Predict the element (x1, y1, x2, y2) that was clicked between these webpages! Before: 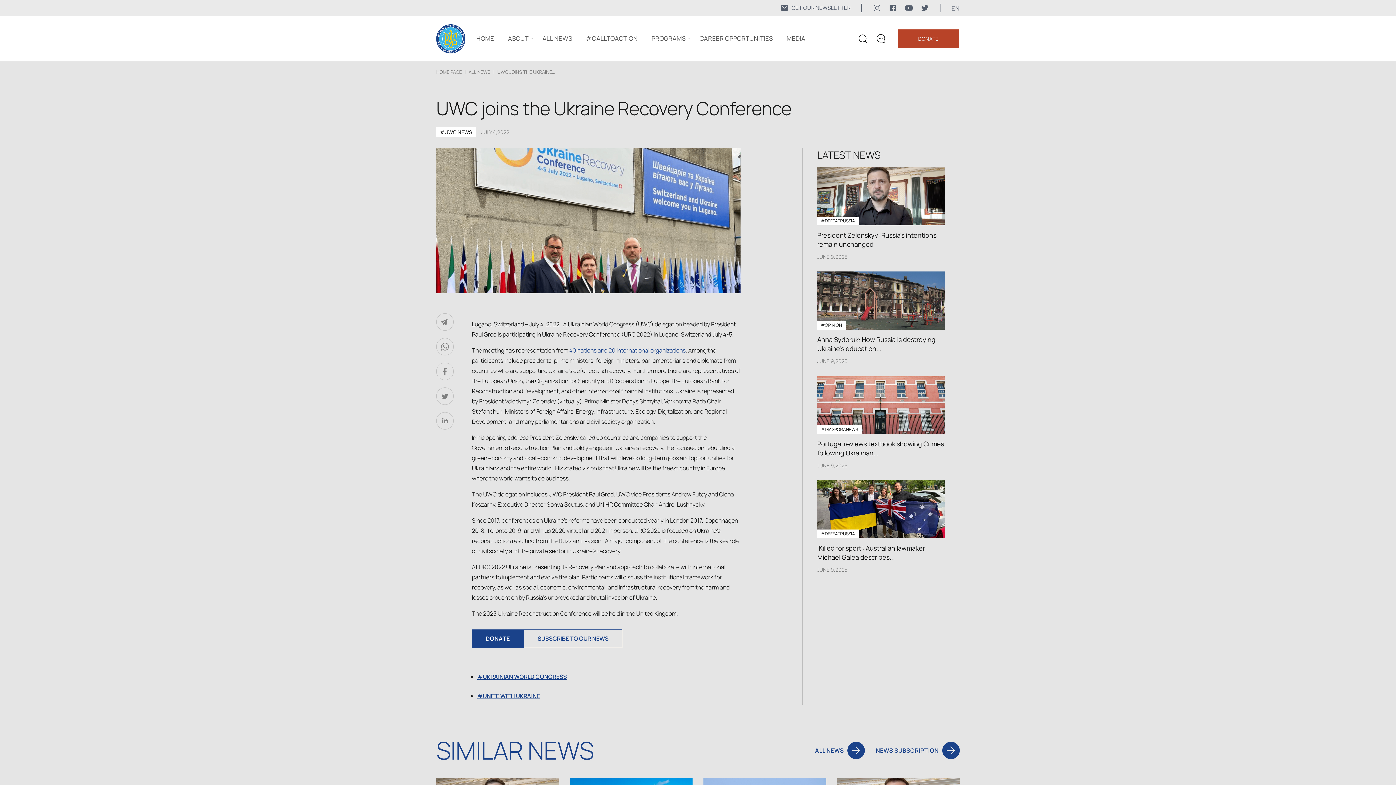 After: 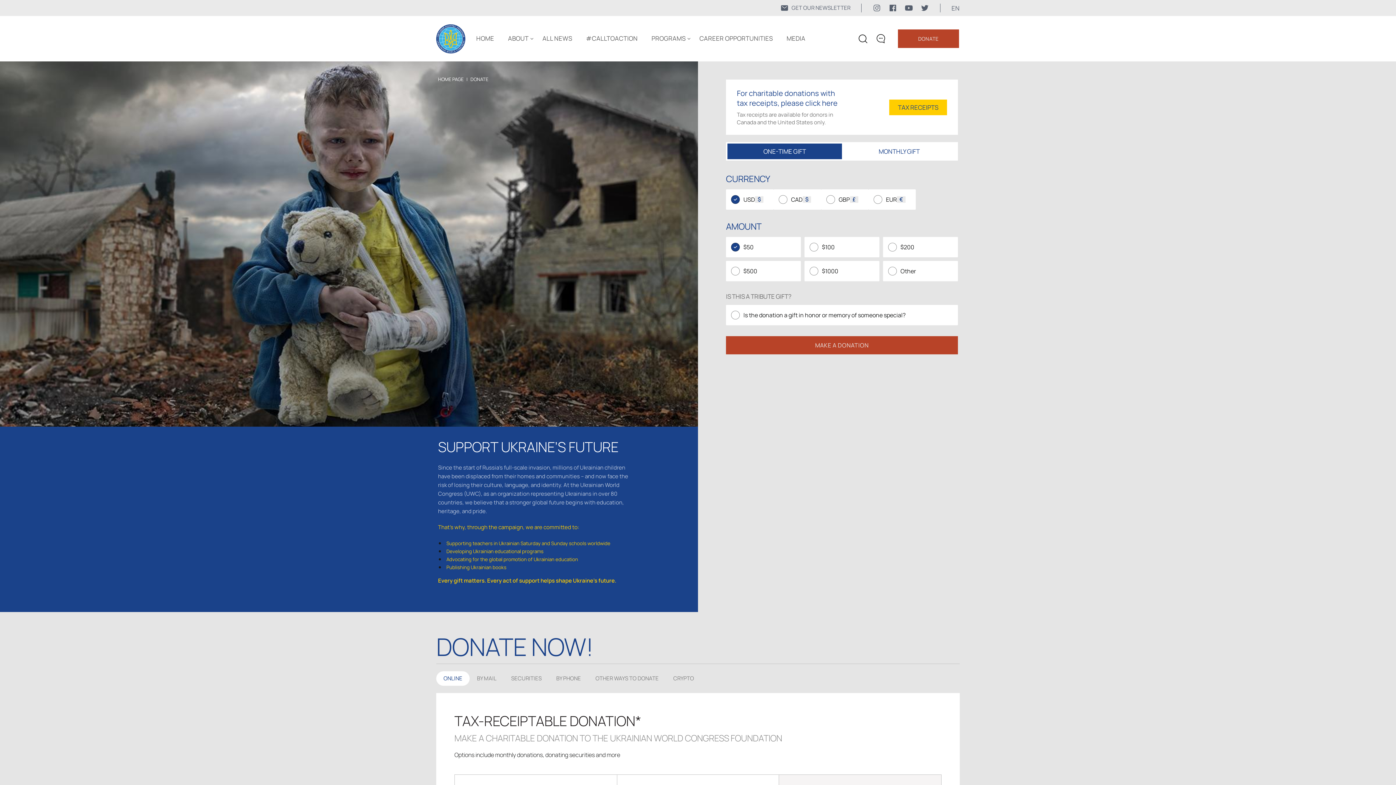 Action: bbox: (898, 29, 959, 48) label: DONATE